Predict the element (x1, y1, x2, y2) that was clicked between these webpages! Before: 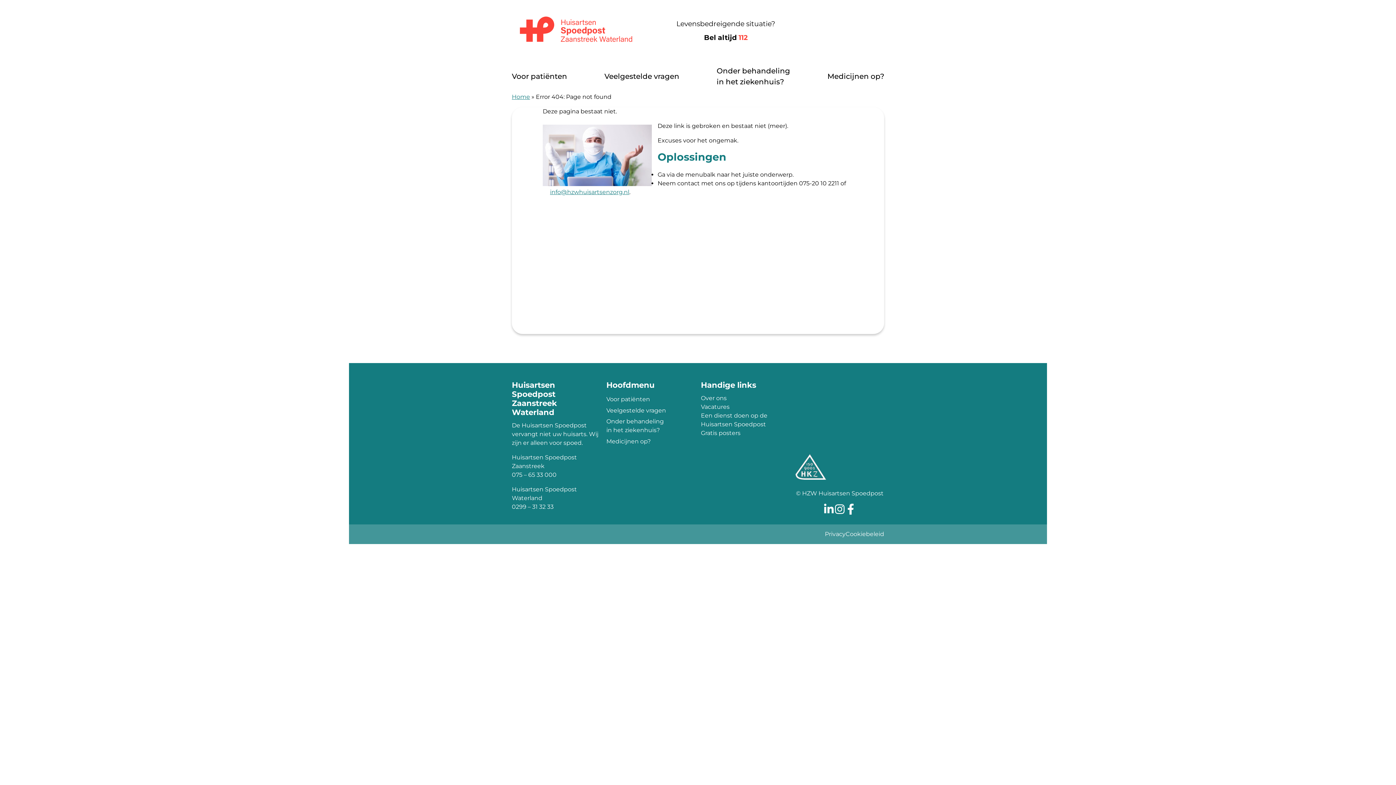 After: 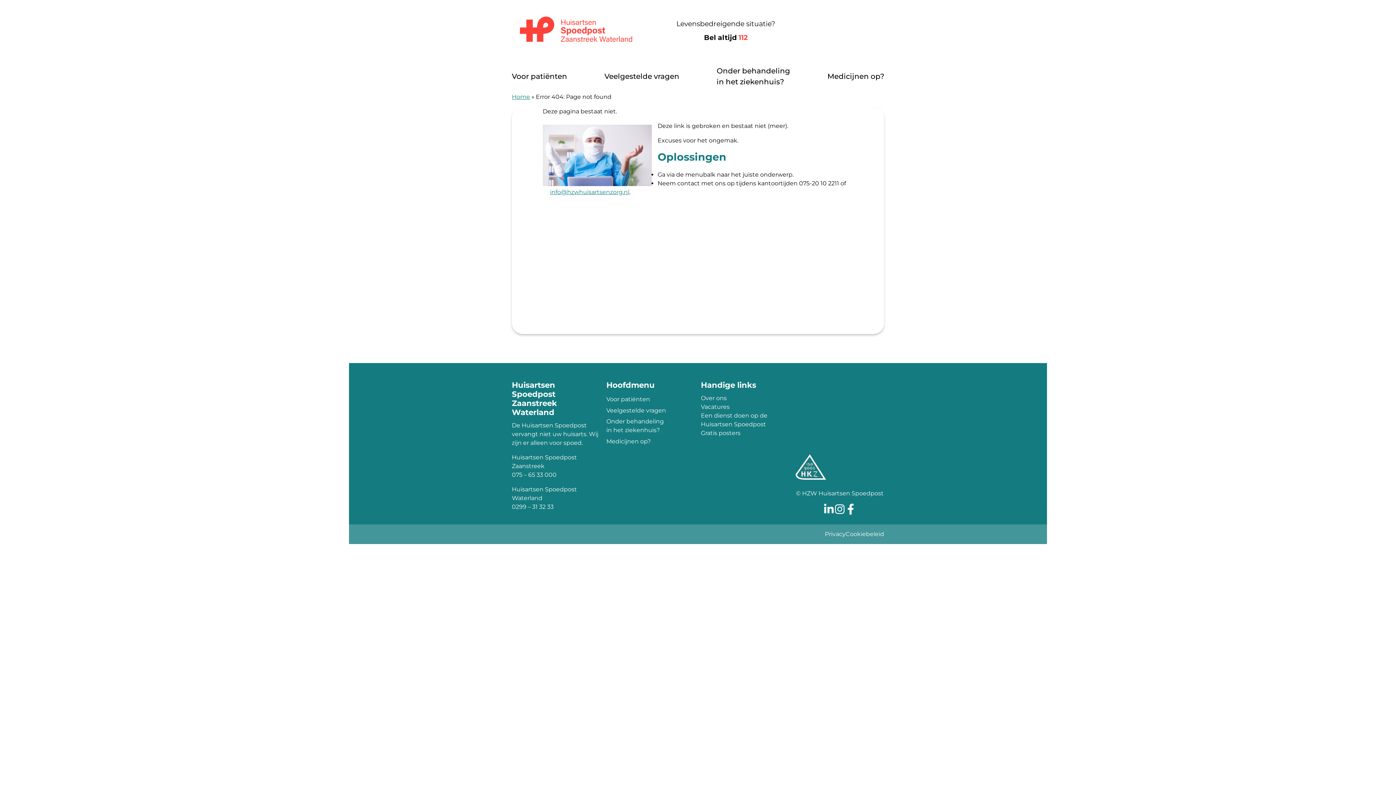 Action: bbox: (550, 188, 629, 195) label: info@hzwhuisartsenzorg.nl